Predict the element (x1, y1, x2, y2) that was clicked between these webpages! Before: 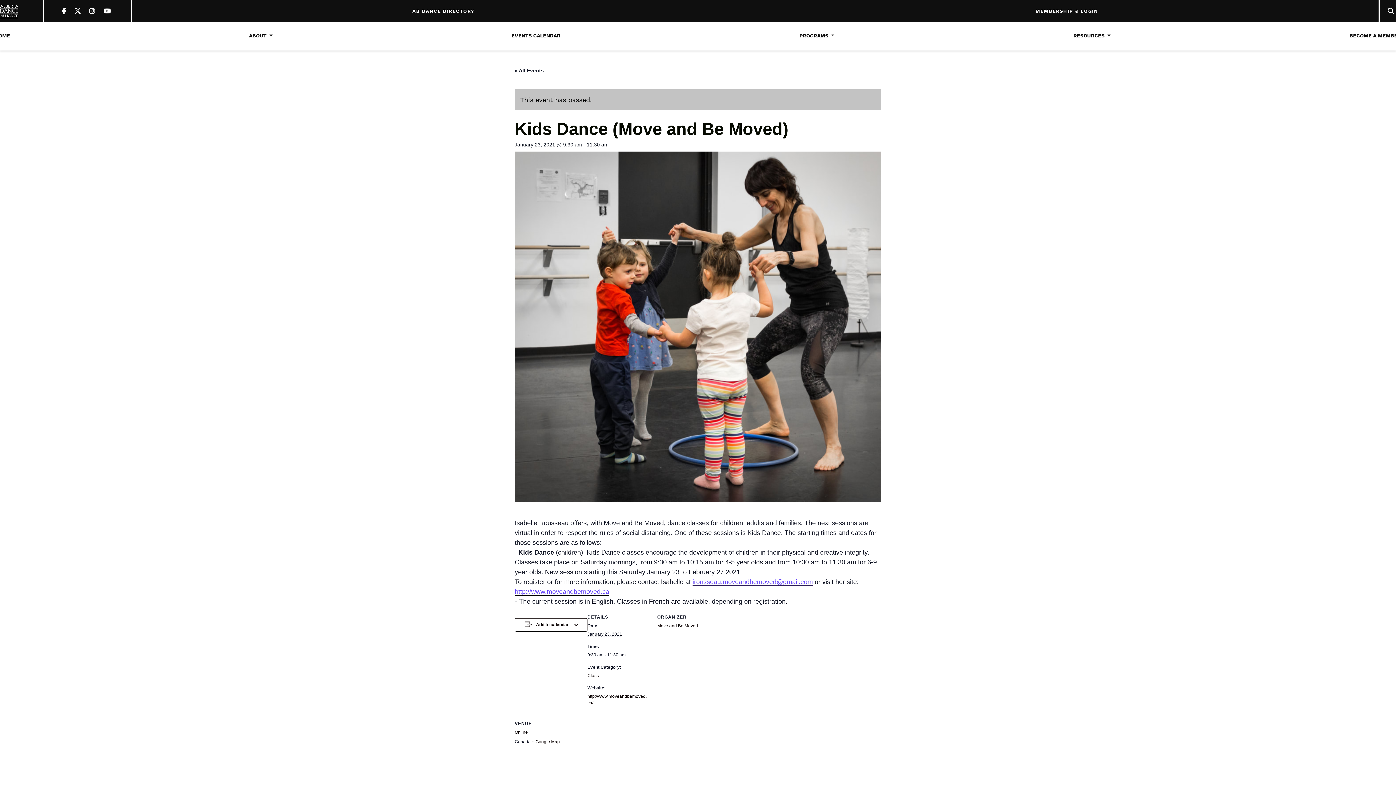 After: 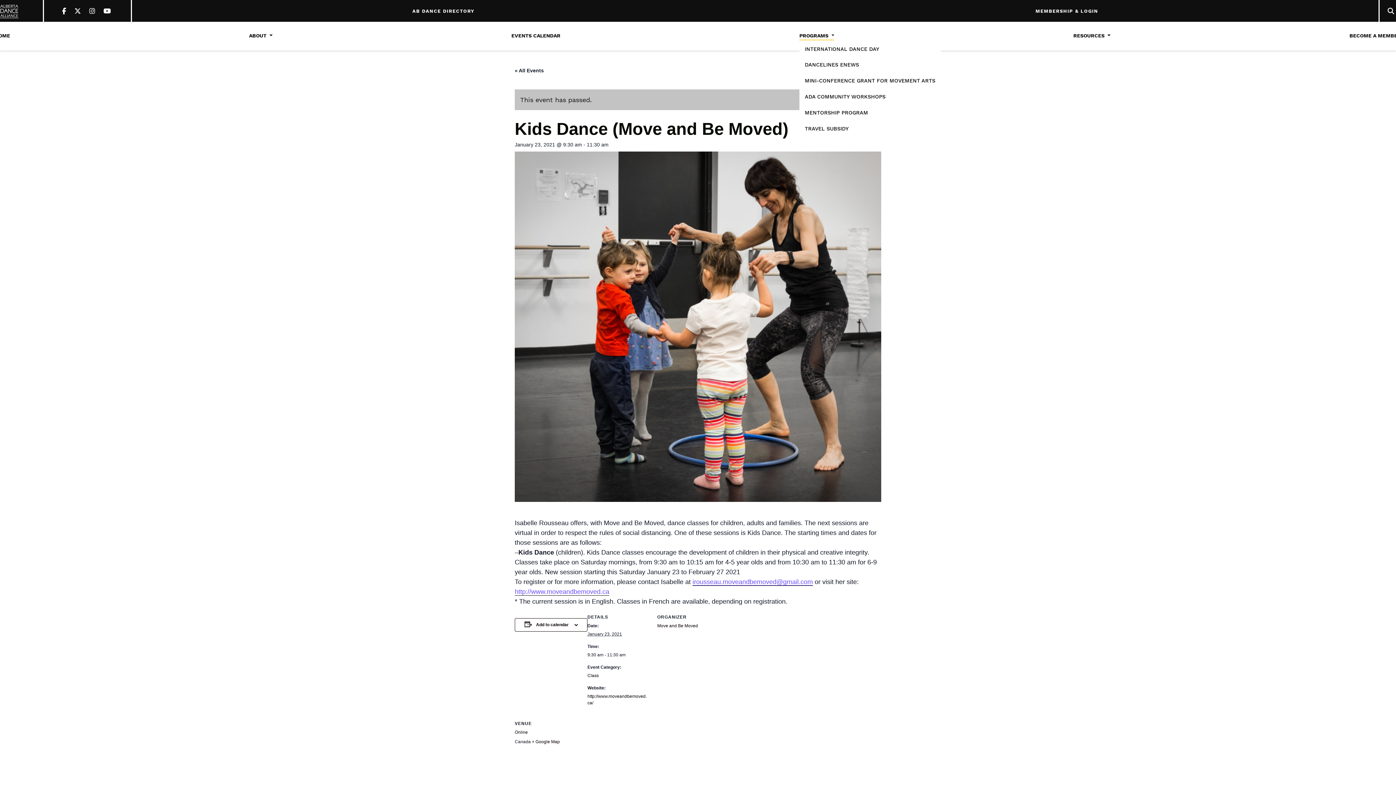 Action: bbox: (799, 32, 834, 40) label: PROGRAMS